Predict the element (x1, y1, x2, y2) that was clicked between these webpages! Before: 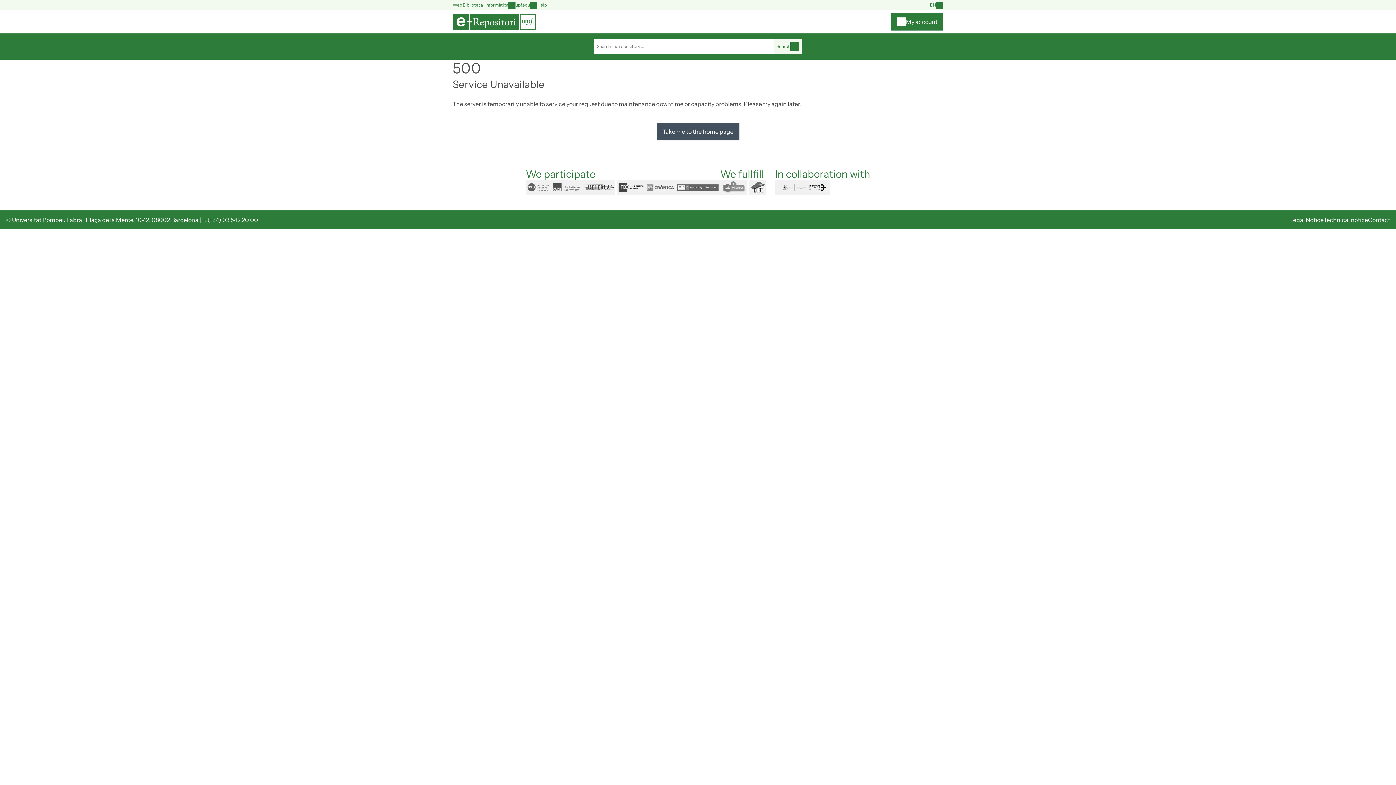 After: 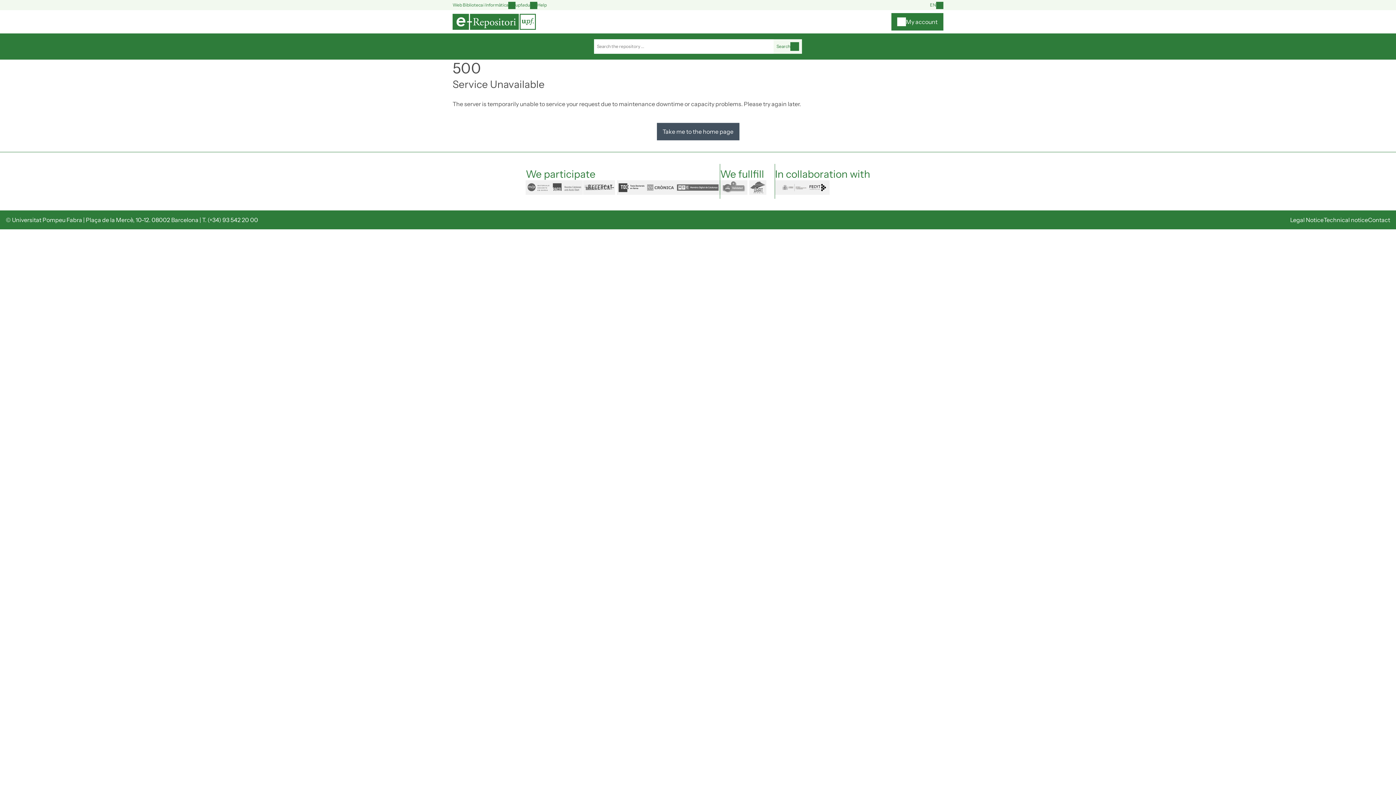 Action: bbox: (452, 13, 536, 29)